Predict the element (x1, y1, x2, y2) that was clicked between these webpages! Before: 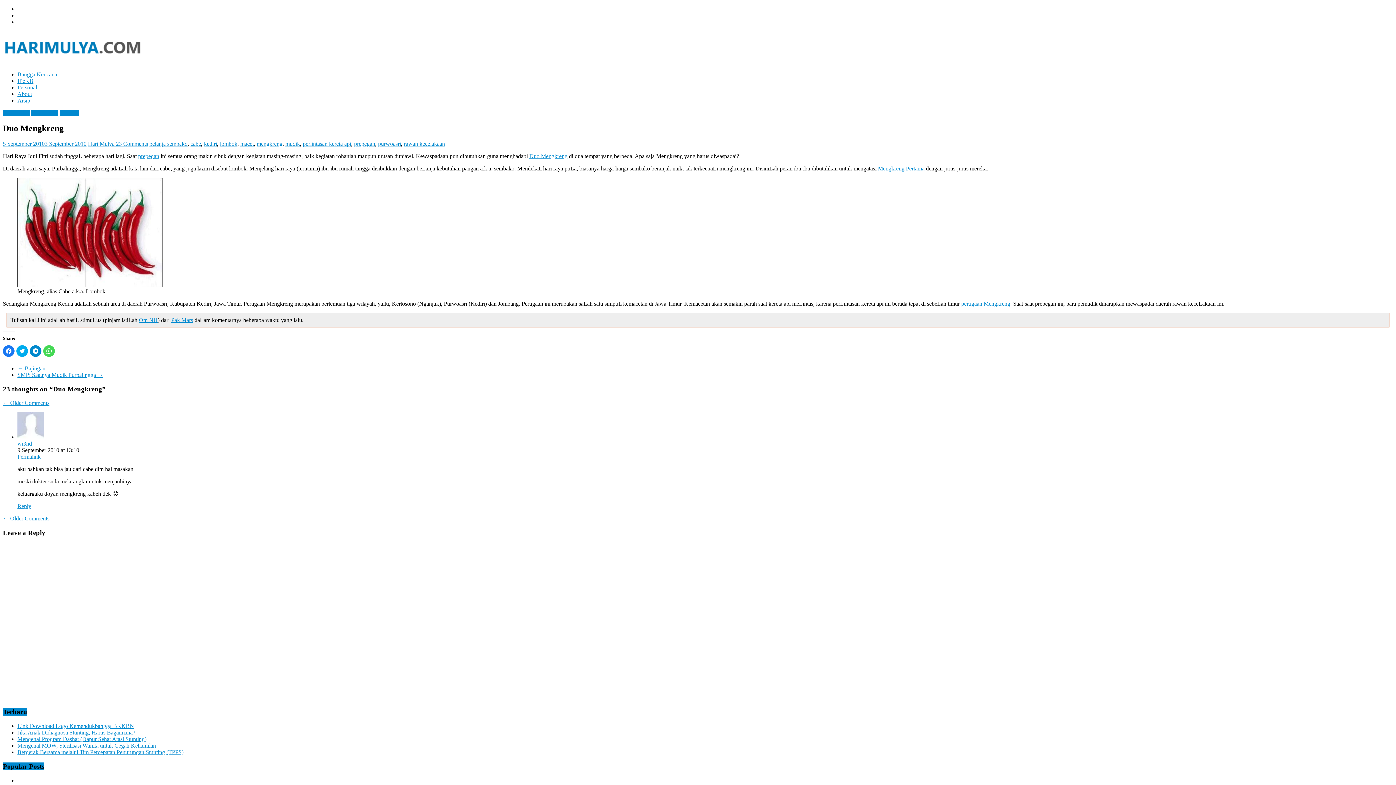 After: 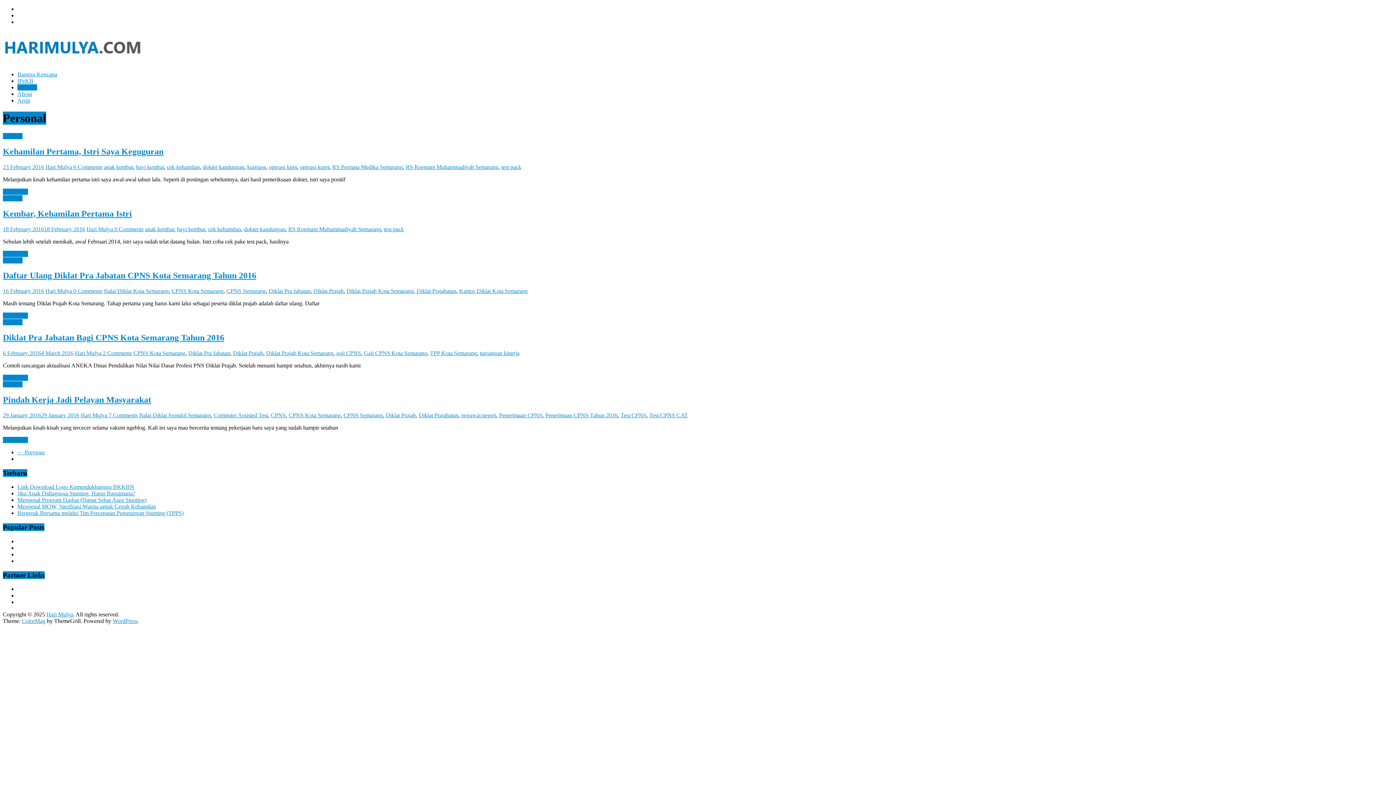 Action: label: Personal bbox: (59, 109, 79, 116)